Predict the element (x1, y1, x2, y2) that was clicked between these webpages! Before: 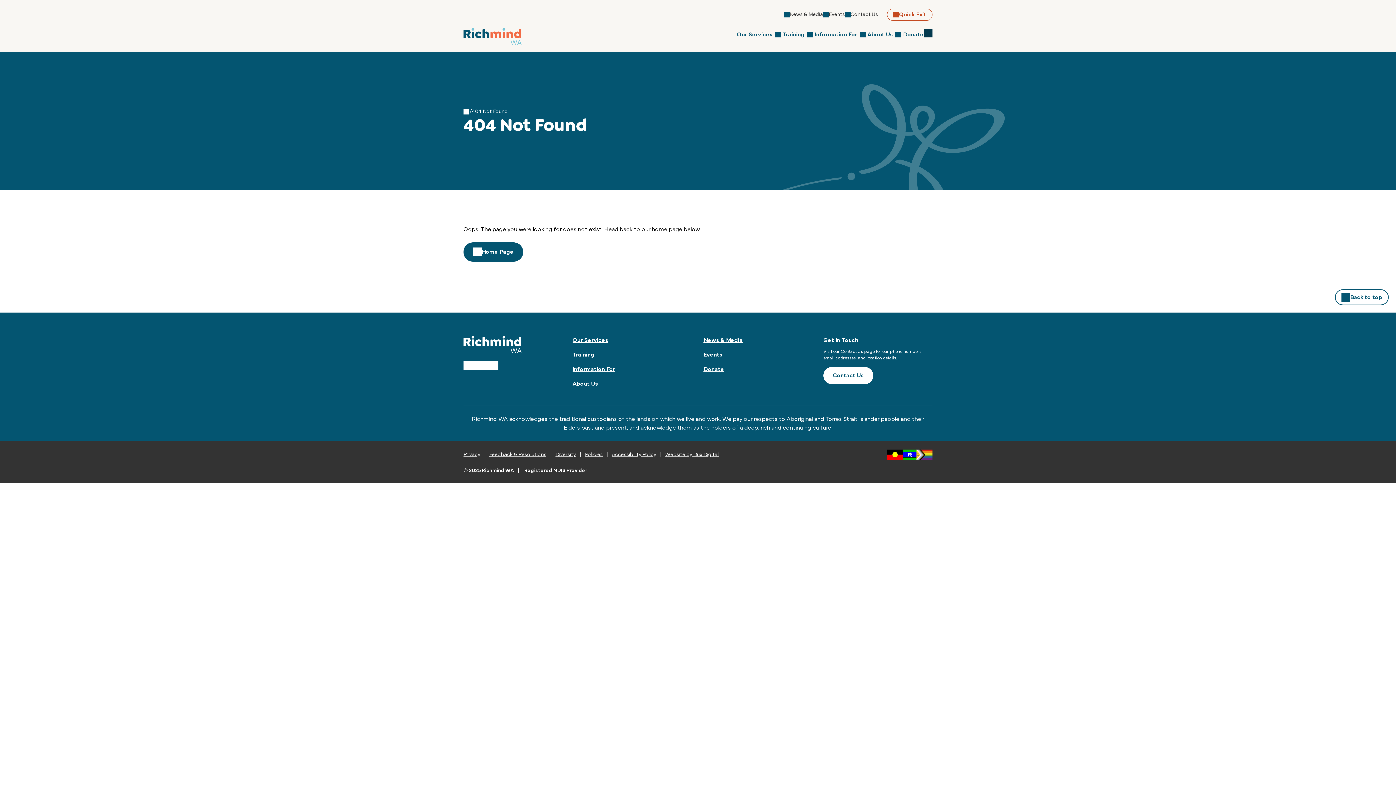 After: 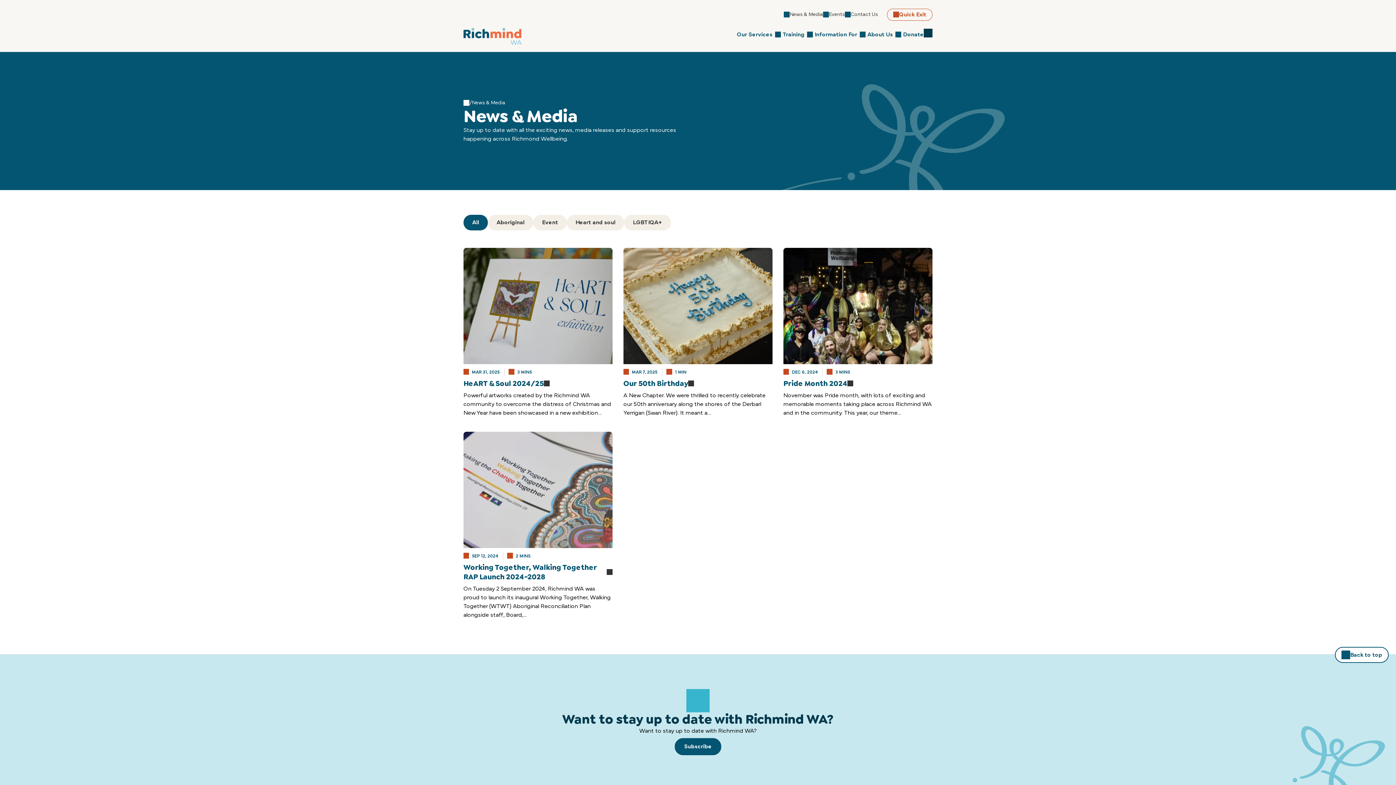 Action: bbox: (784, 9, 823, 19) label: News & Media